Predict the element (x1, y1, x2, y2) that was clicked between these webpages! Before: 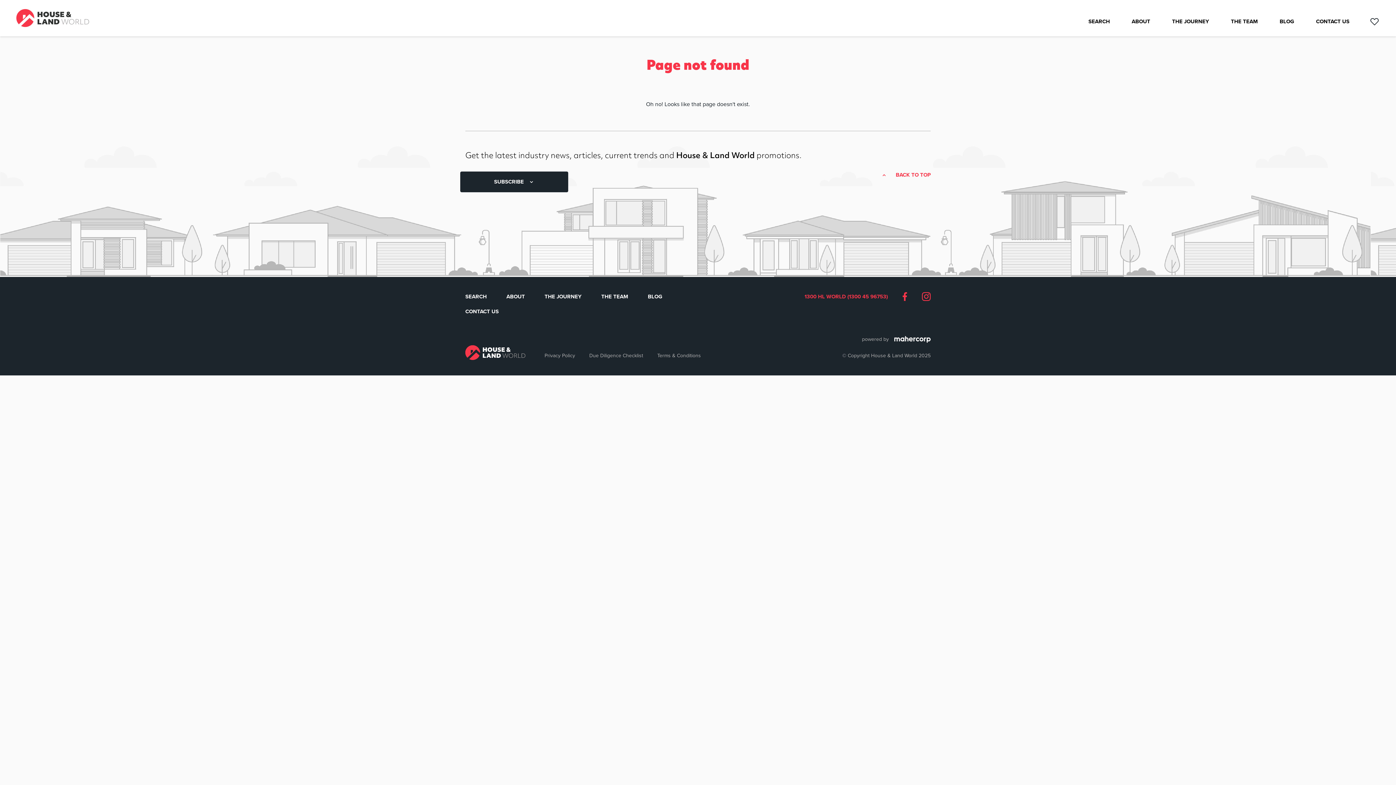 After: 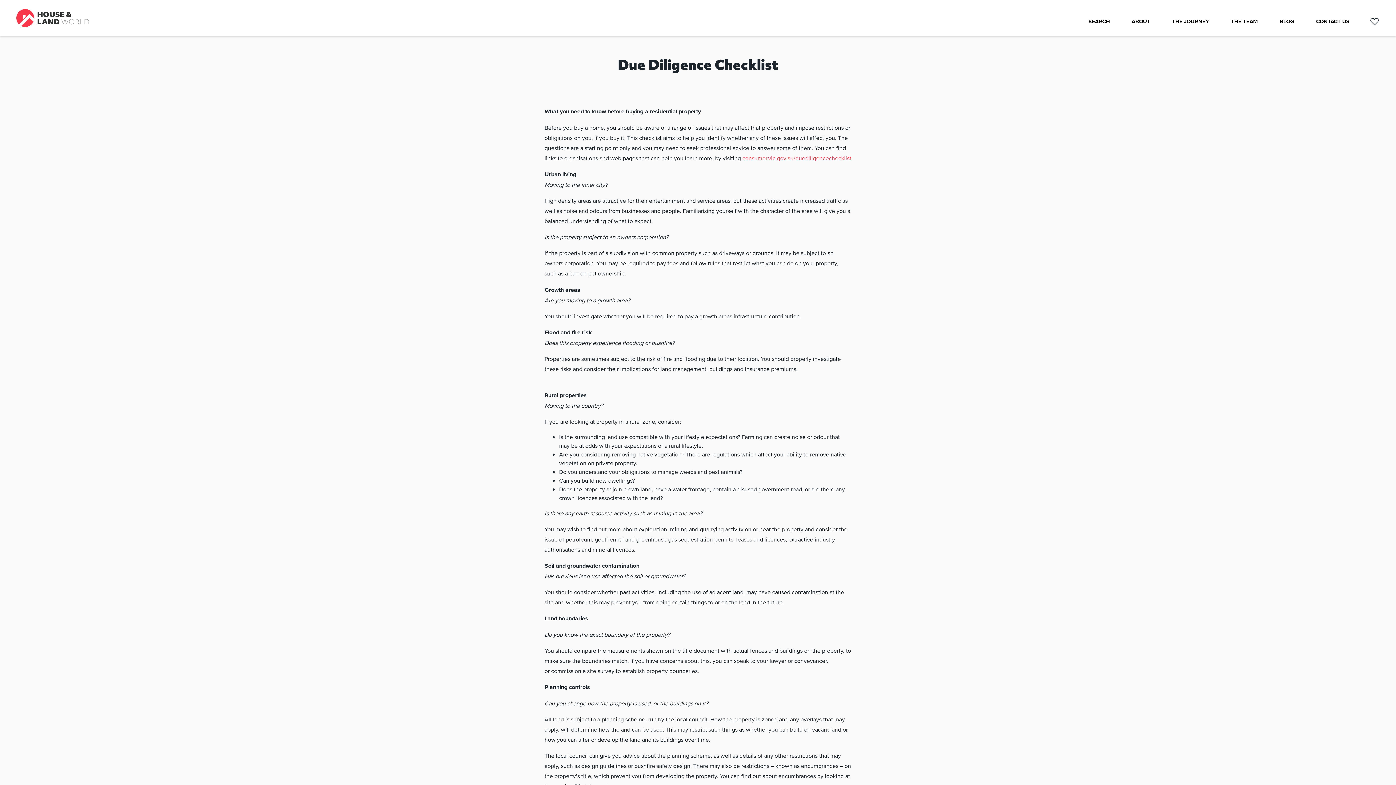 Action: label: Due Diligence Checklist bbox: (589, 352, 643, 359)